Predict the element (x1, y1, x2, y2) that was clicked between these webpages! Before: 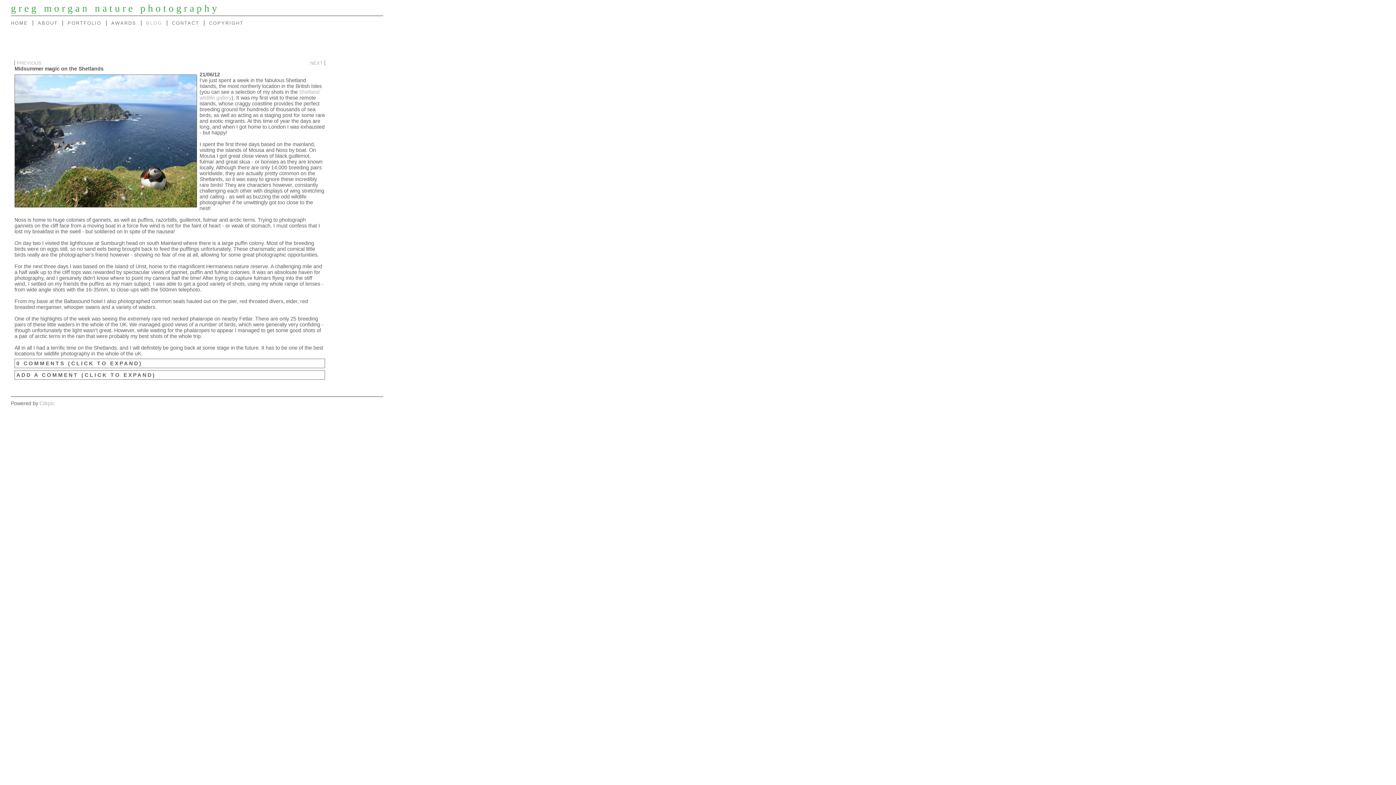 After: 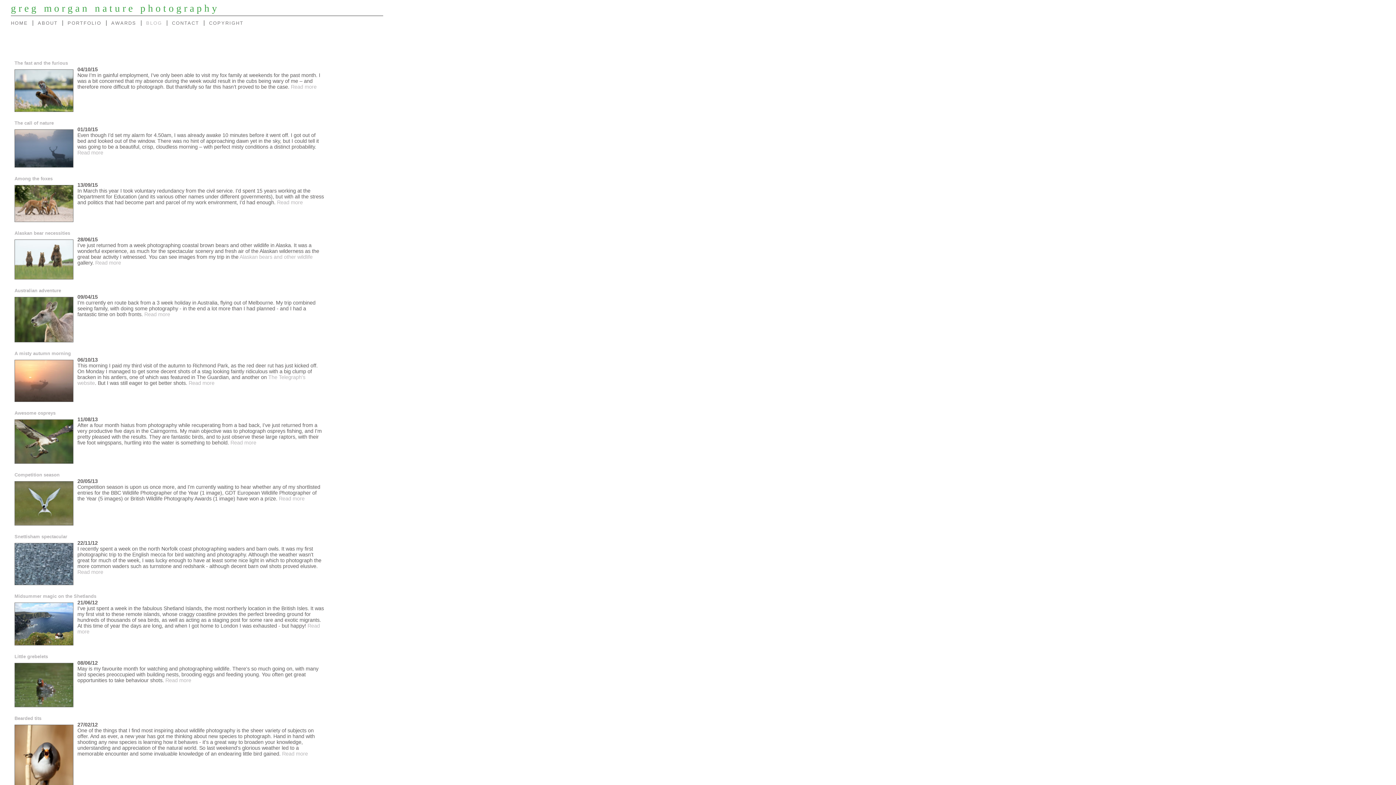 Action: label: BLOG bbox: (141, 20, 166, 25)